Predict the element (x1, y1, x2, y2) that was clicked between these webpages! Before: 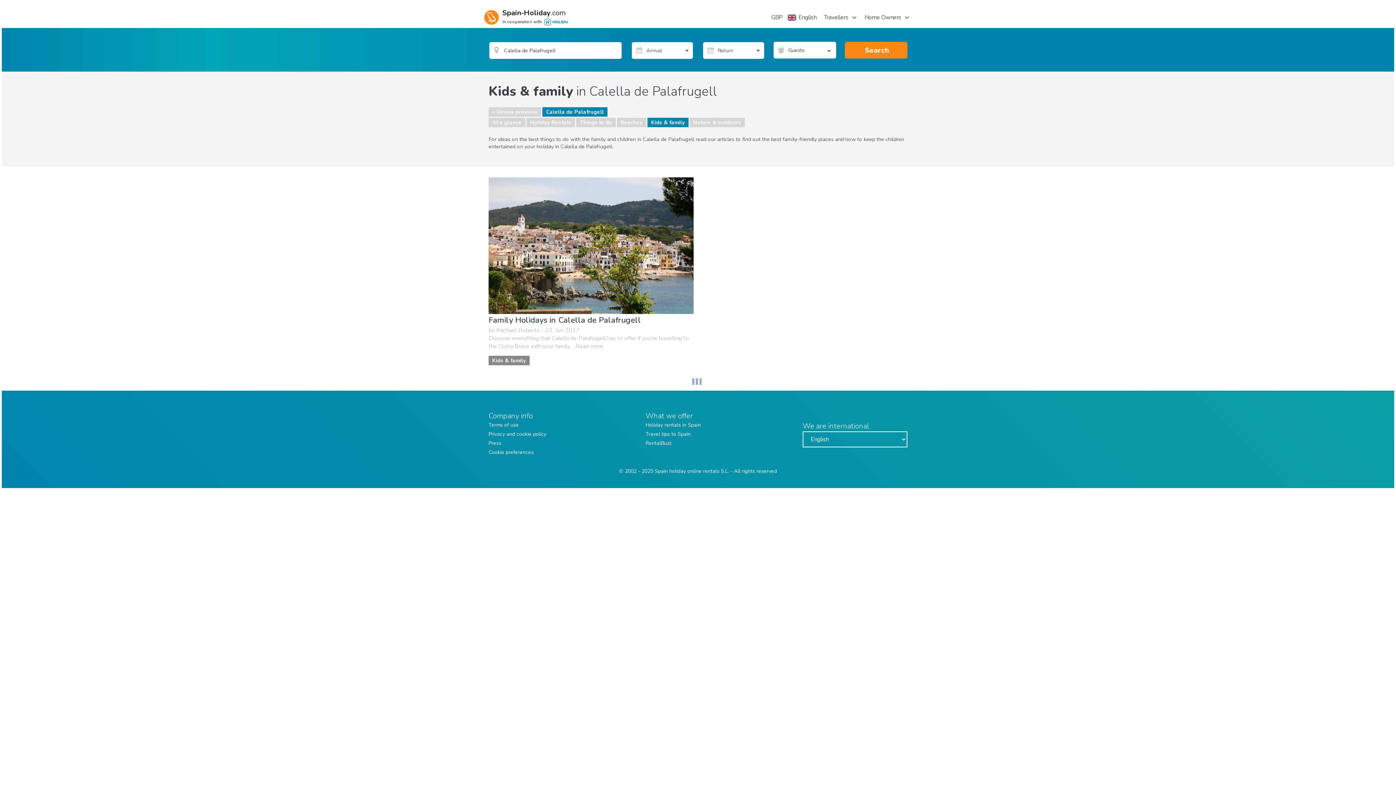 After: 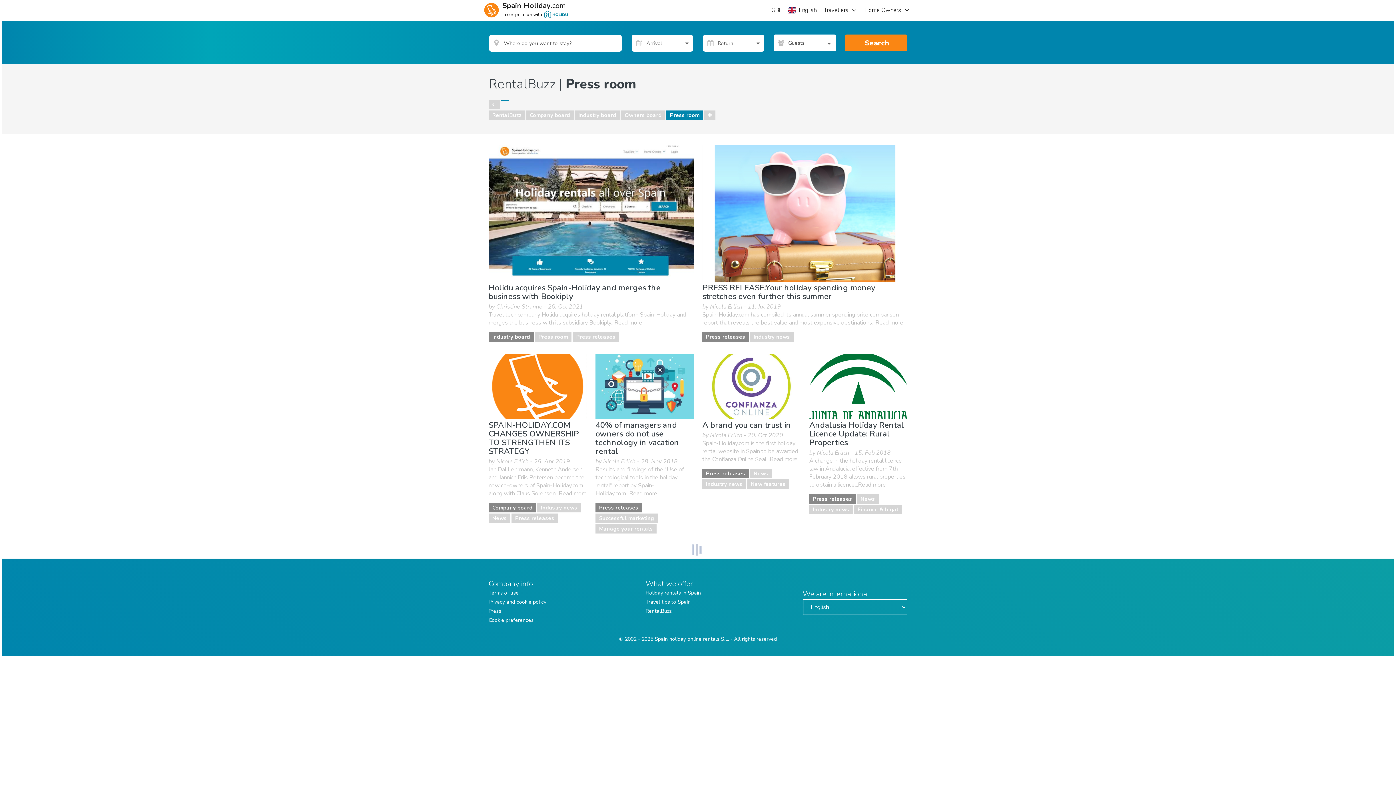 Action: label: Press bbox: (488, 440, 501, 446)